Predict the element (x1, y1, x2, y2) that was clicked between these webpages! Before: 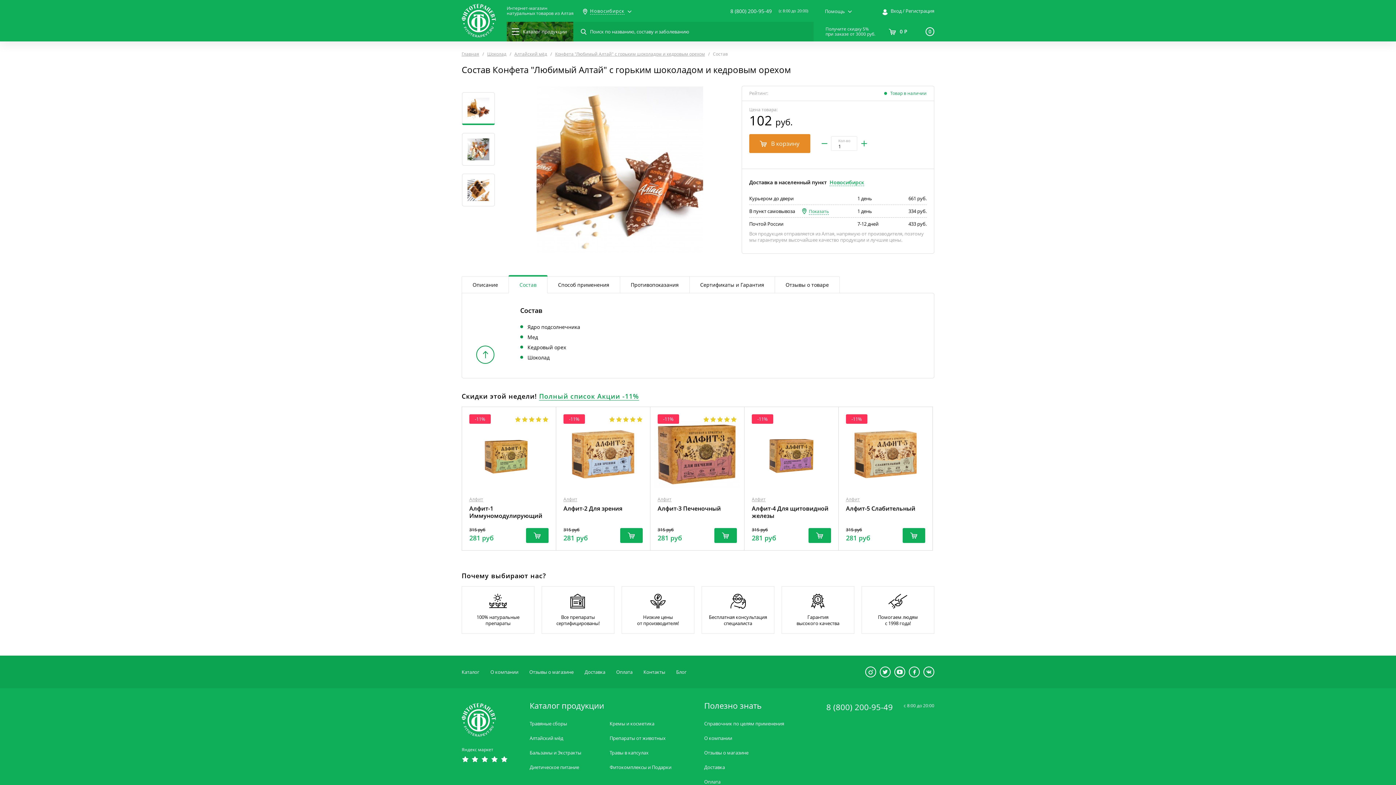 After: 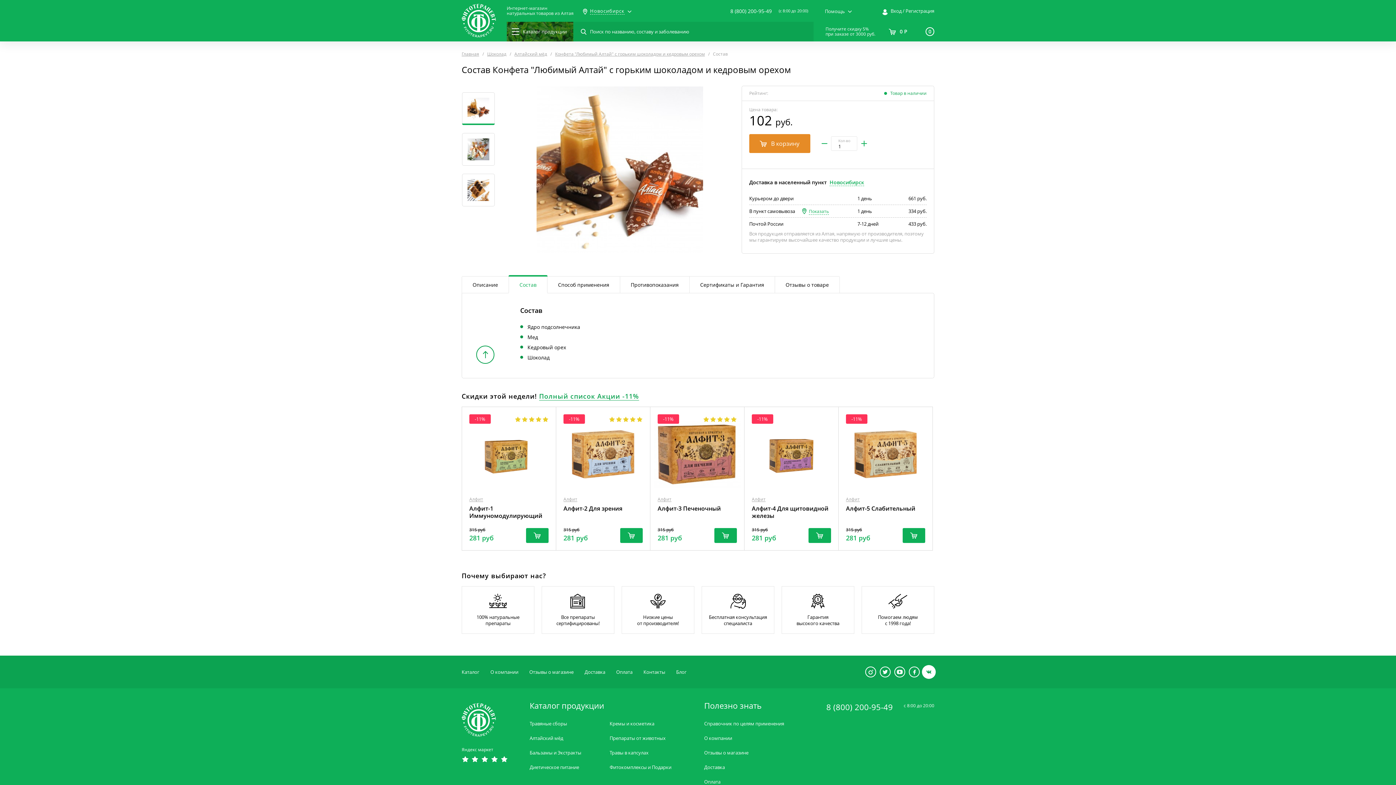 Action: bbox: (923, 666, 934, 677)